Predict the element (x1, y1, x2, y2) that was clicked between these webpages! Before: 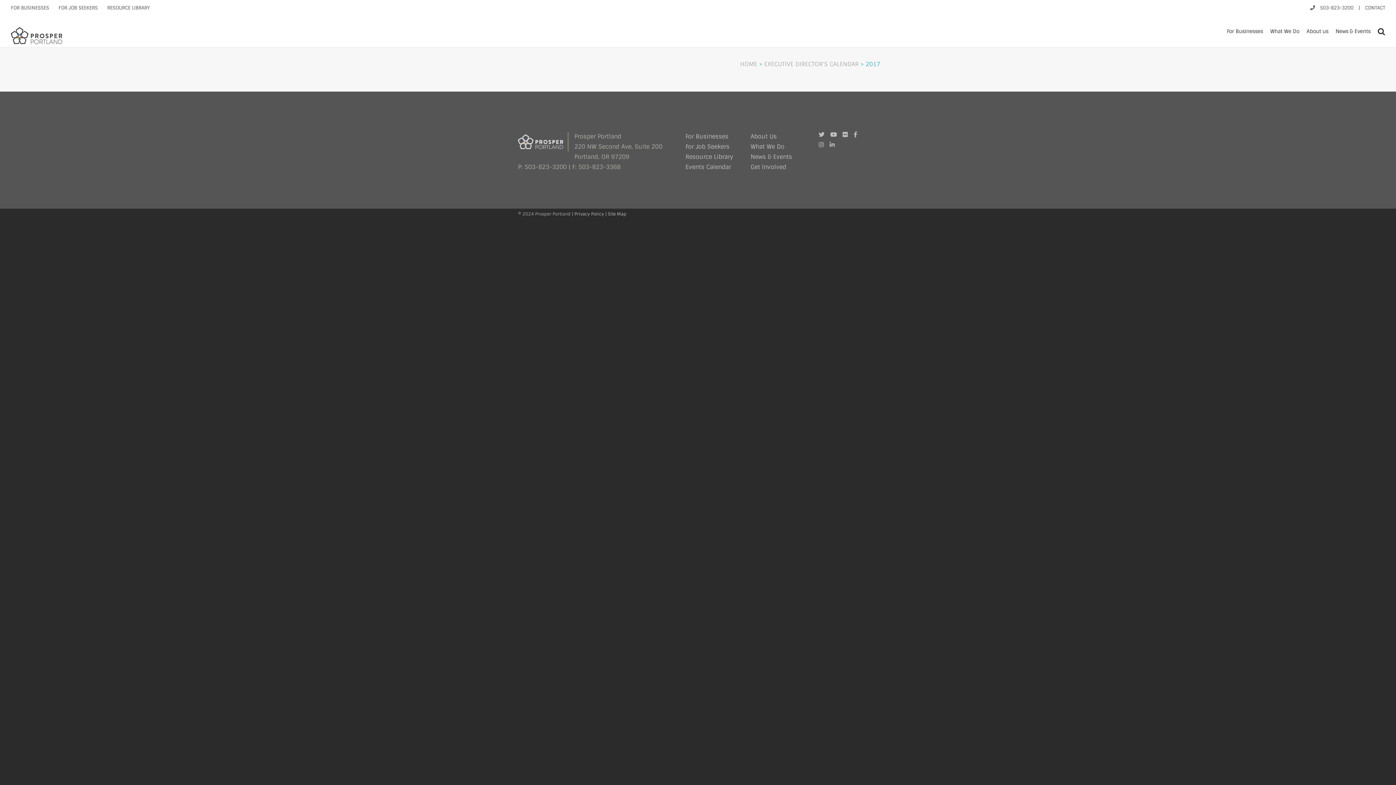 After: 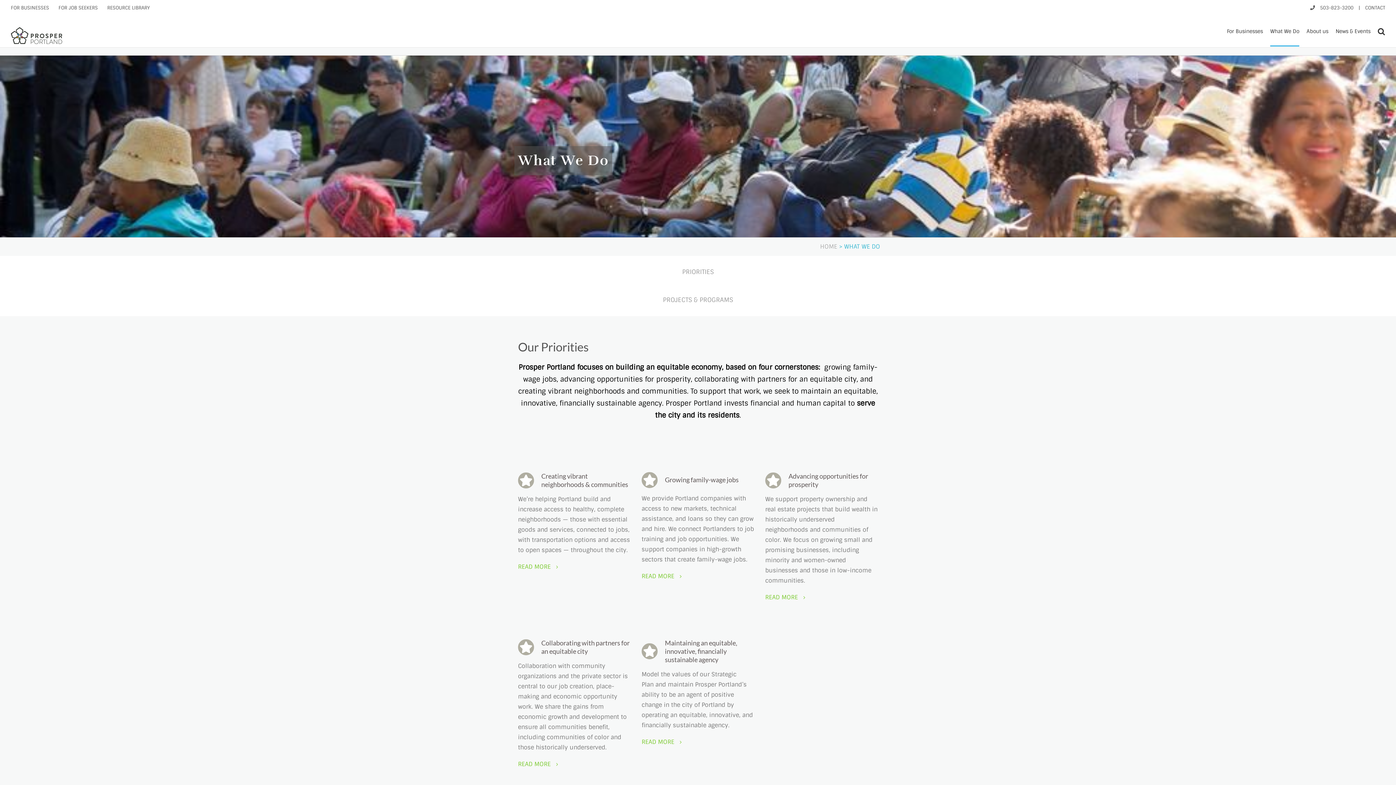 Action: label: What We Do bbox: (1270, 16, 1299, 46)